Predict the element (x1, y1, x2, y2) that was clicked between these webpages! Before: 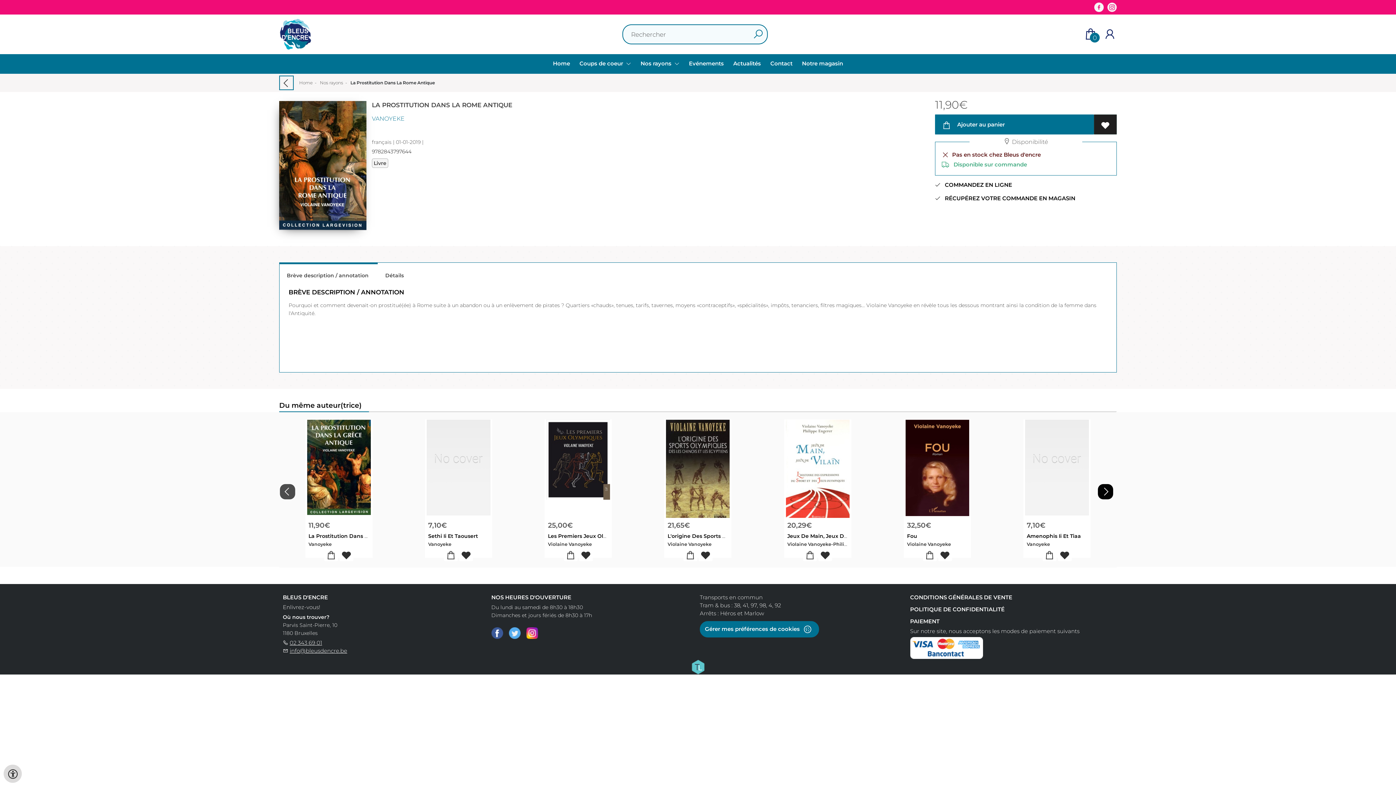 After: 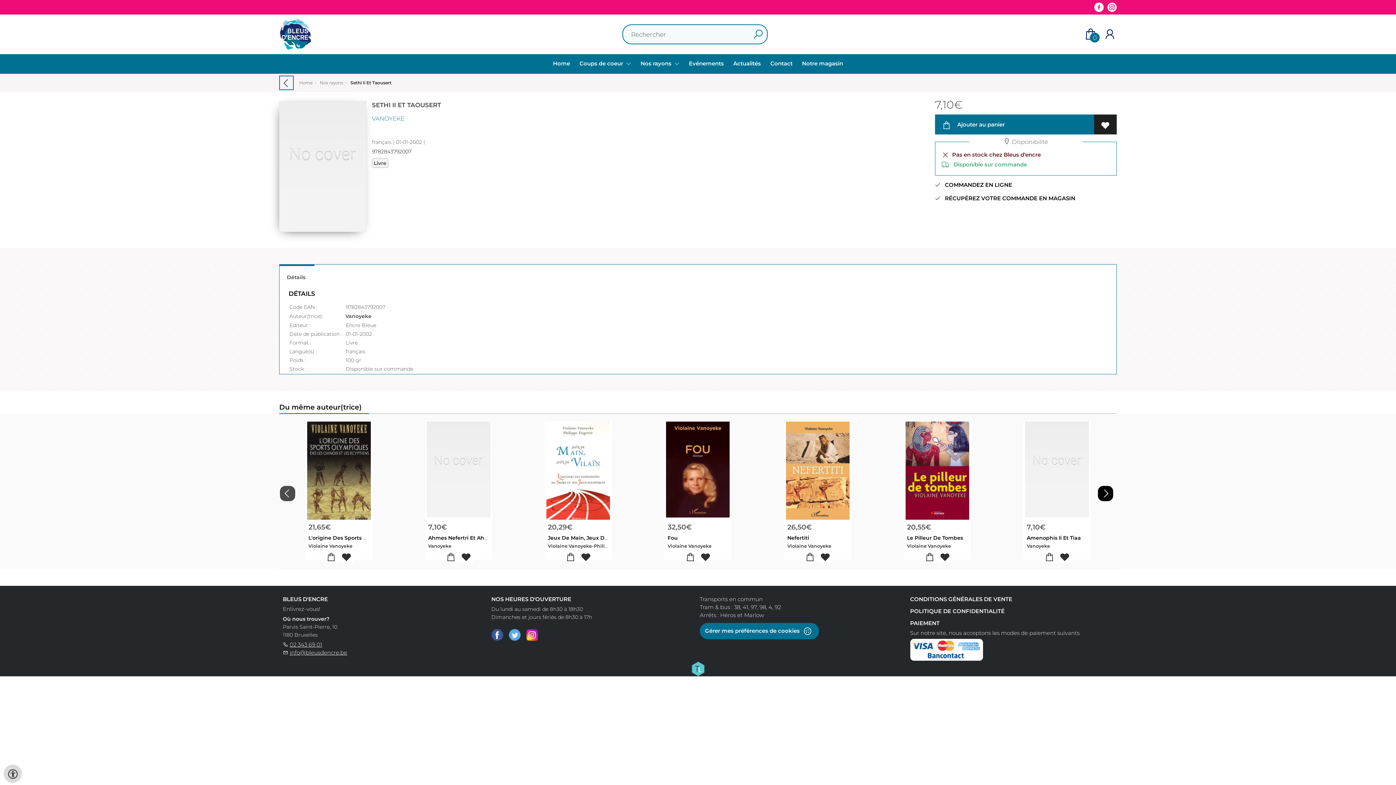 Action: bbox: (444, 549, 457, 561)